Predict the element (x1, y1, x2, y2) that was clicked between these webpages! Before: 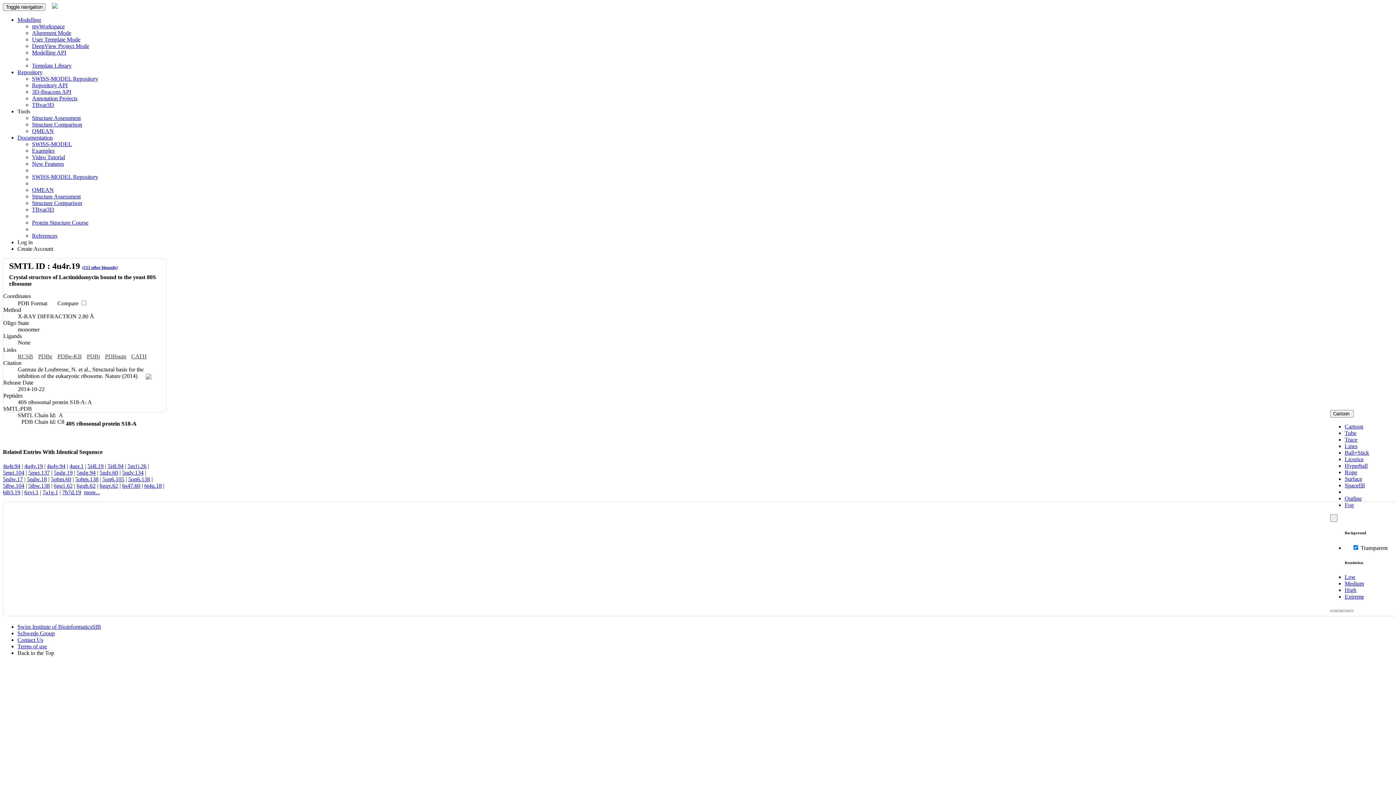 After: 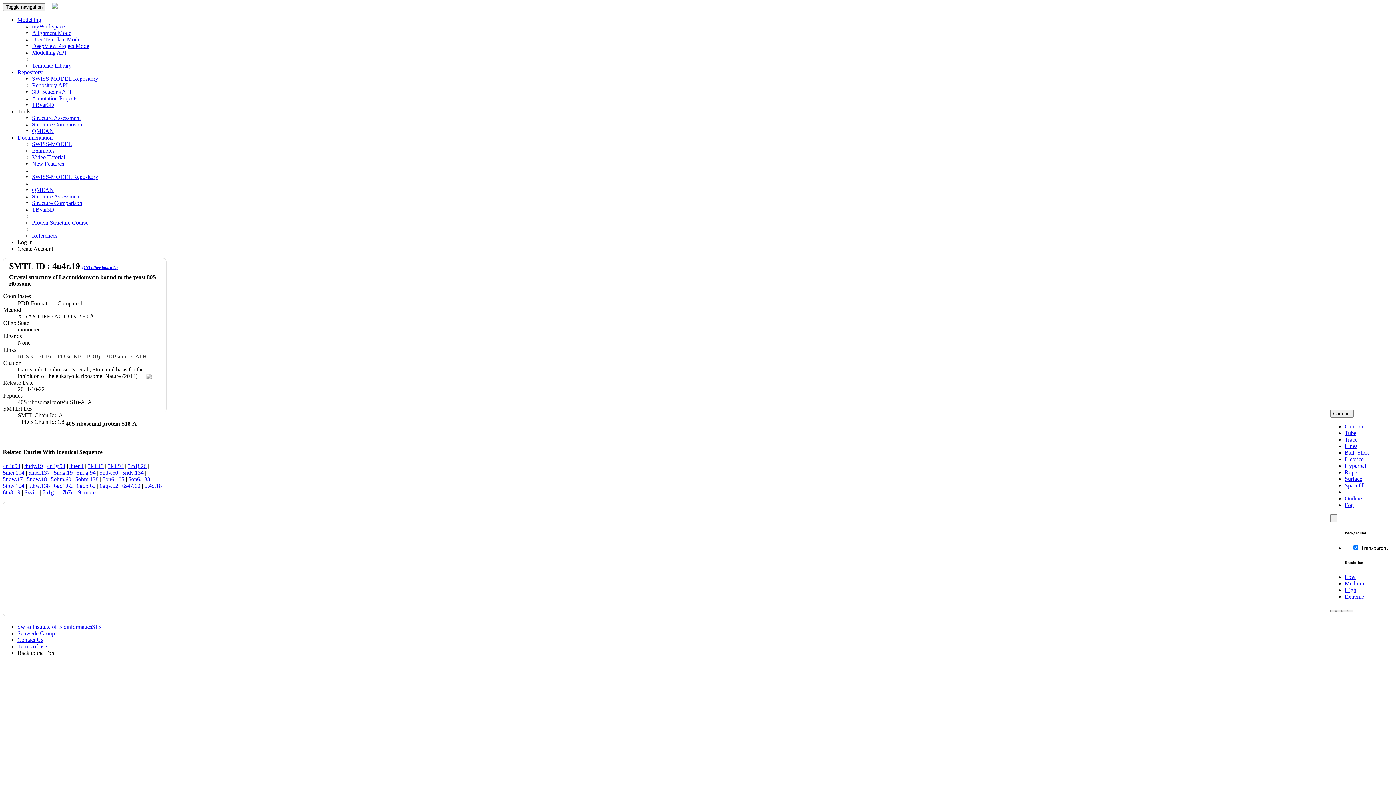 Action: label: Fog bbox: (1345, 502, 1354, 508)